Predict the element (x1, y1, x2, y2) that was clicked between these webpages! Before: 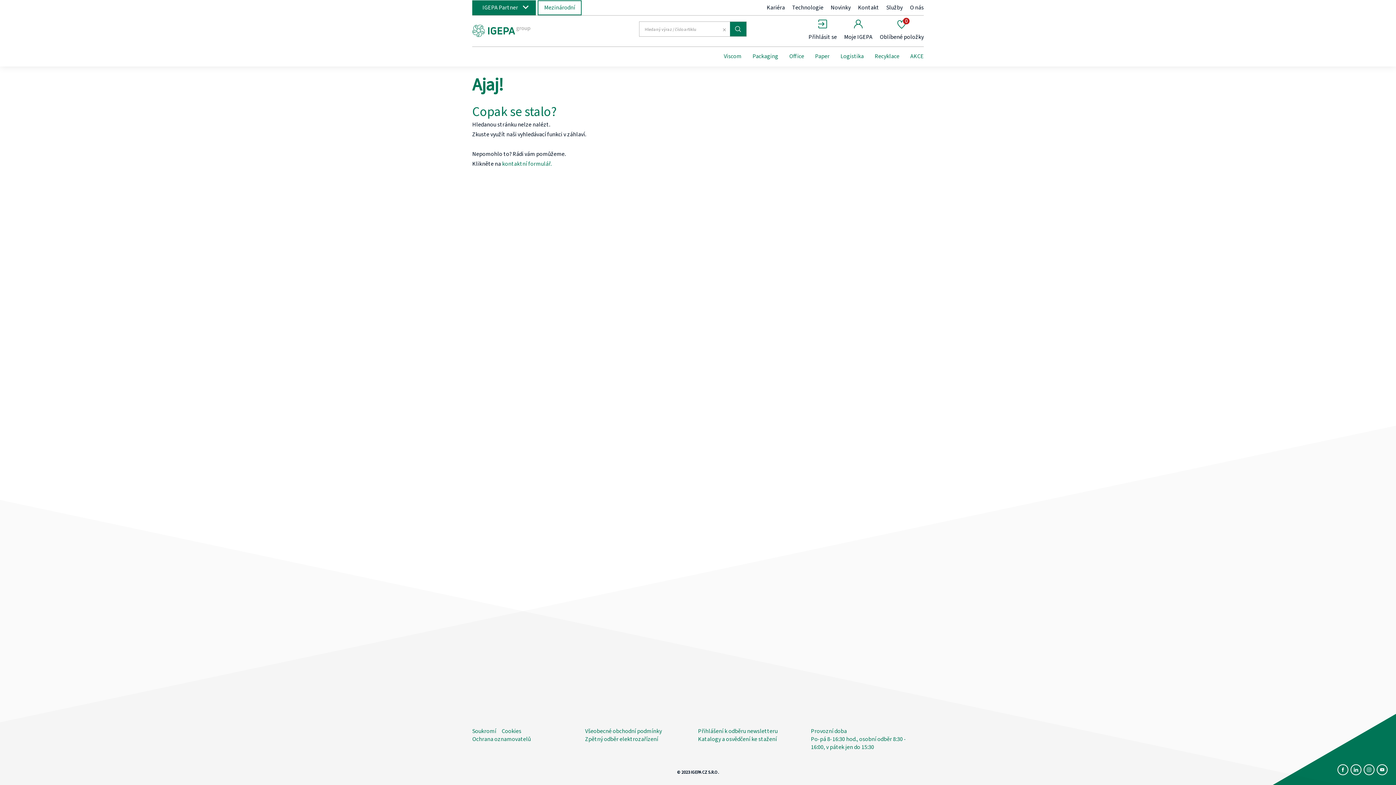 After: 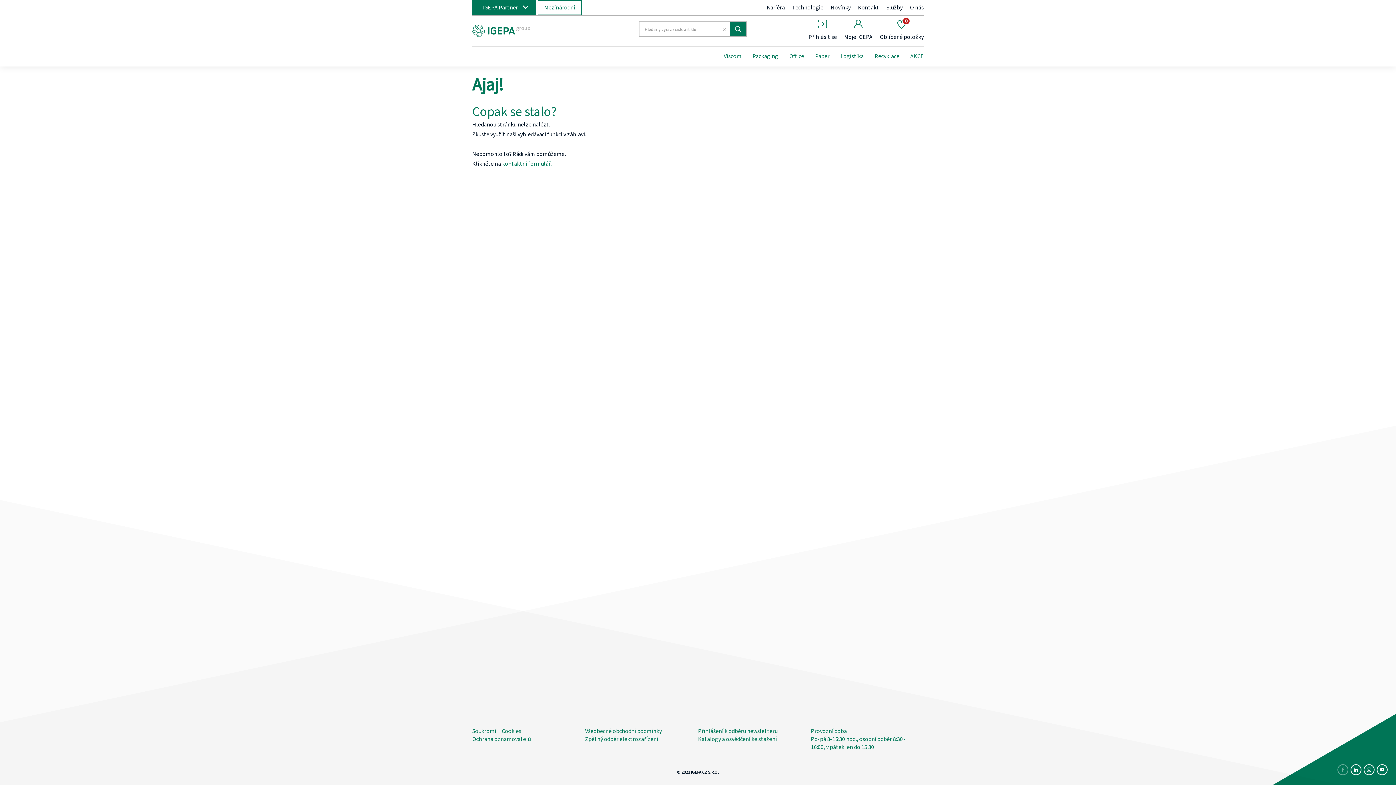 Action: bbox: (1337, 764, 1348, 775) label: facebook